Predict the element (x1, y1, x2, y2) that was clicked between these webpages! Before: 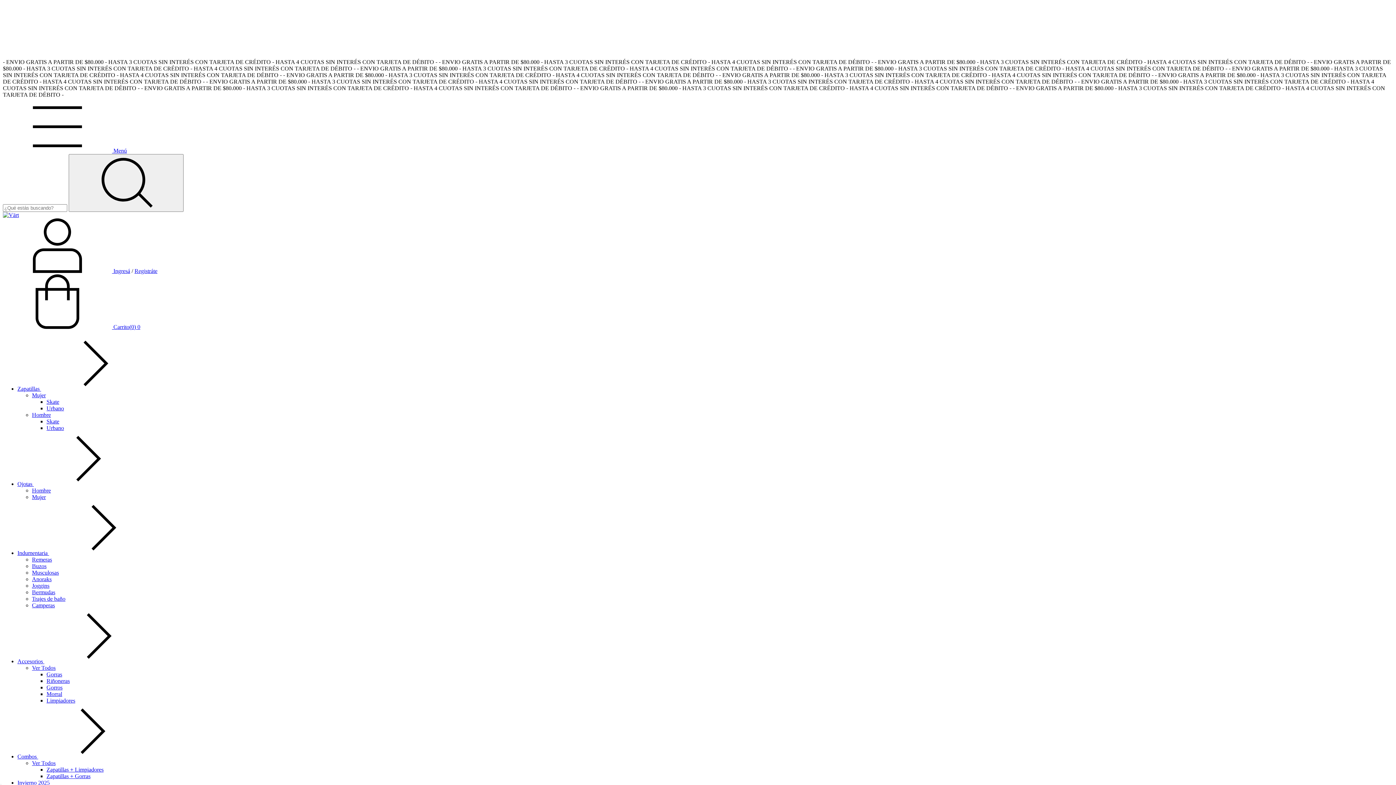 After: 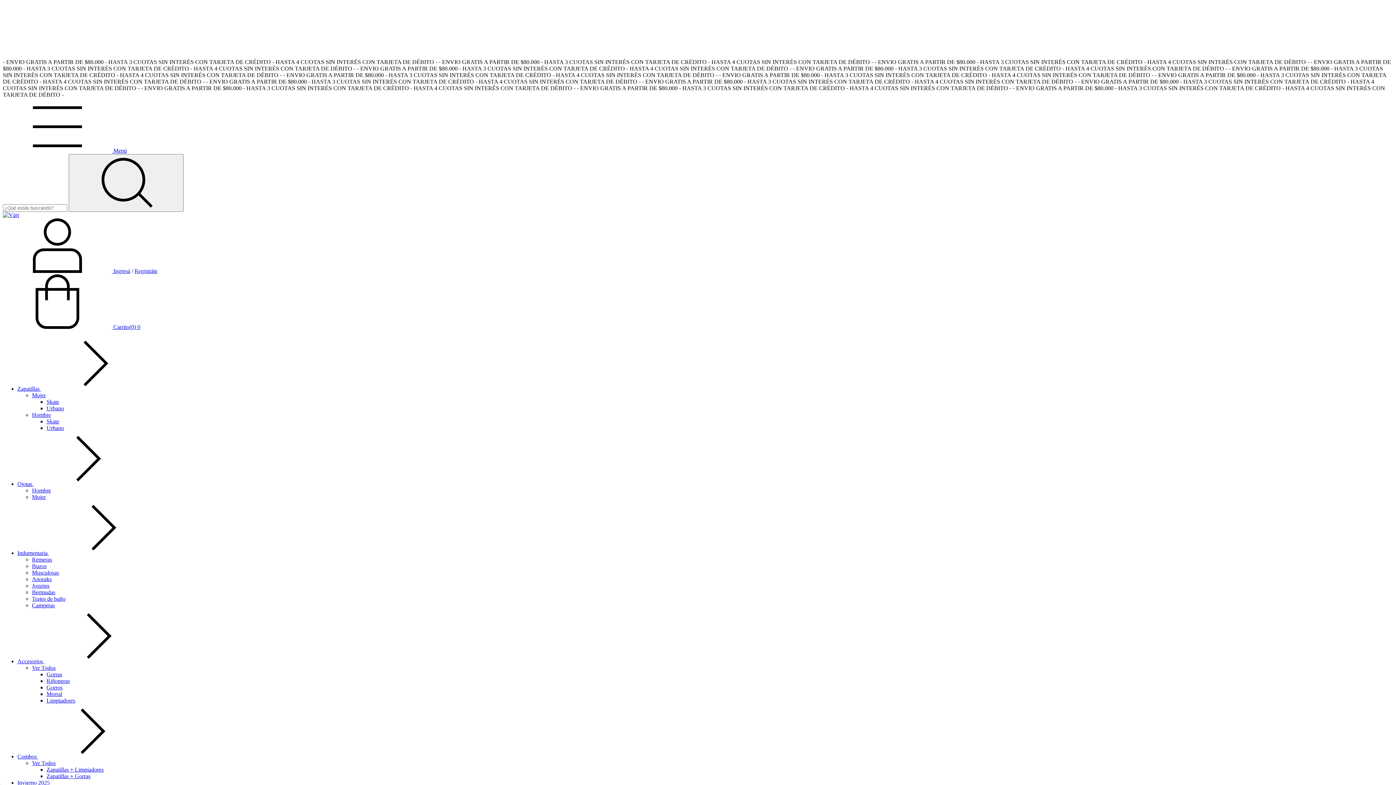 Action: bbox: (46, 398, 59, 405) label: Skate